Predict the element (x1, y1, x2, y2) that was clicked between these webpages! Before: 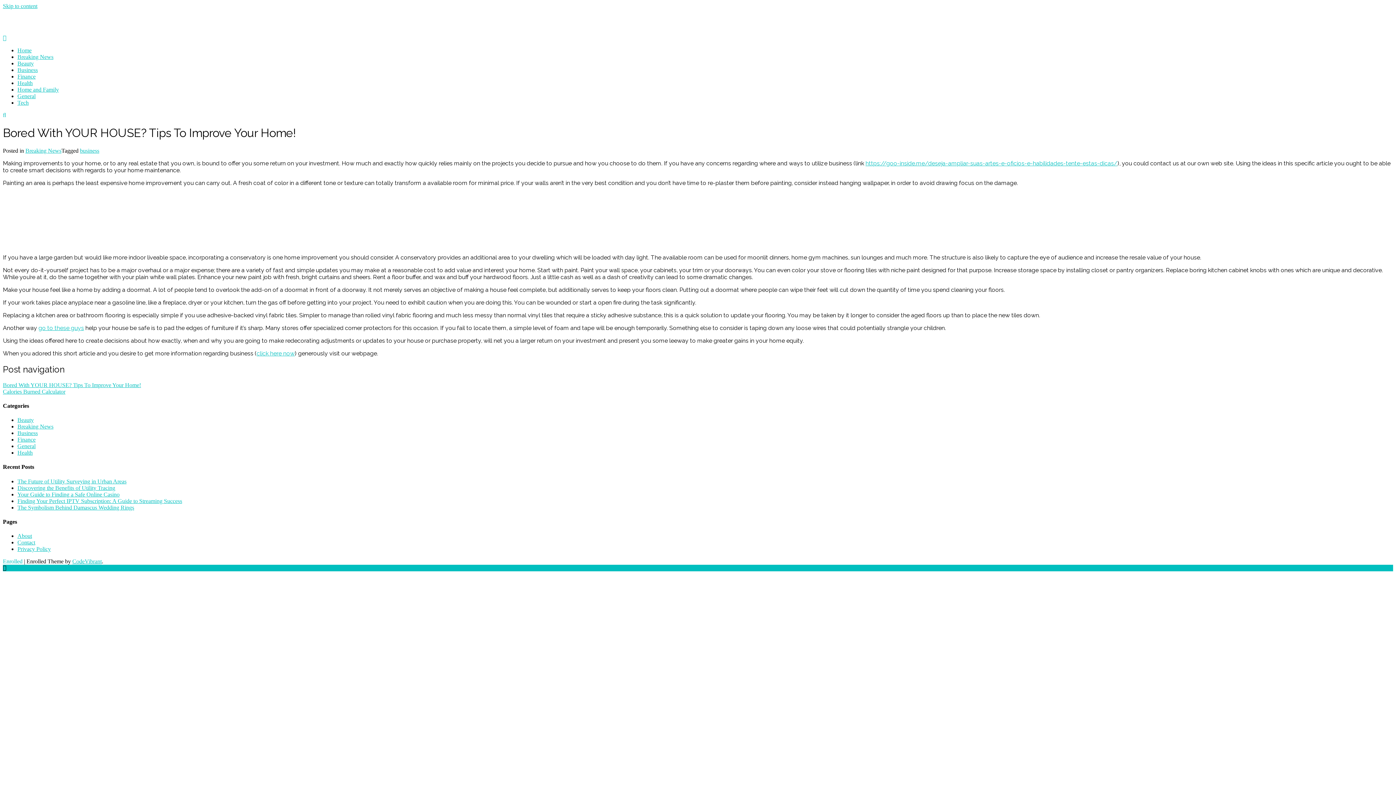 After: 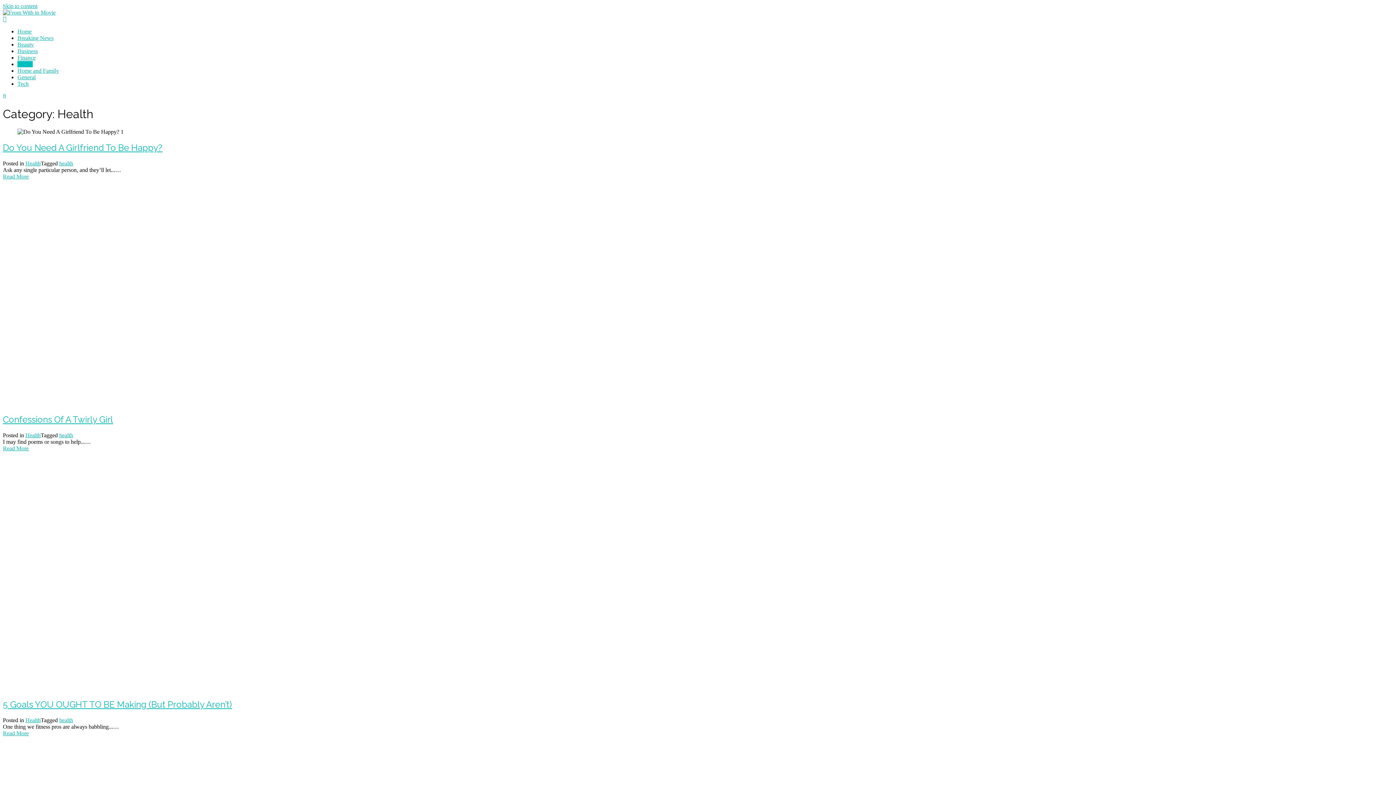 Action: label: Health bbox: (17, 449, 32, 456)